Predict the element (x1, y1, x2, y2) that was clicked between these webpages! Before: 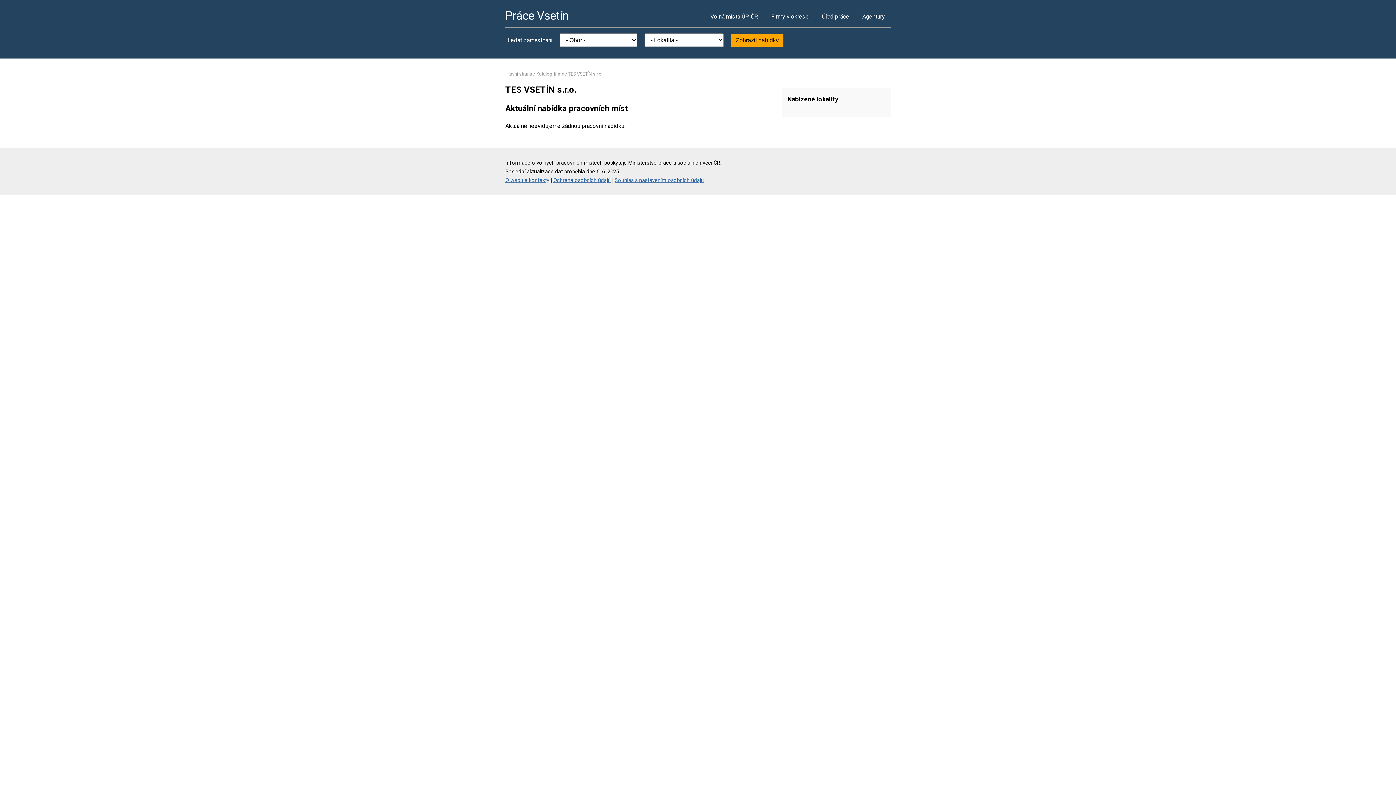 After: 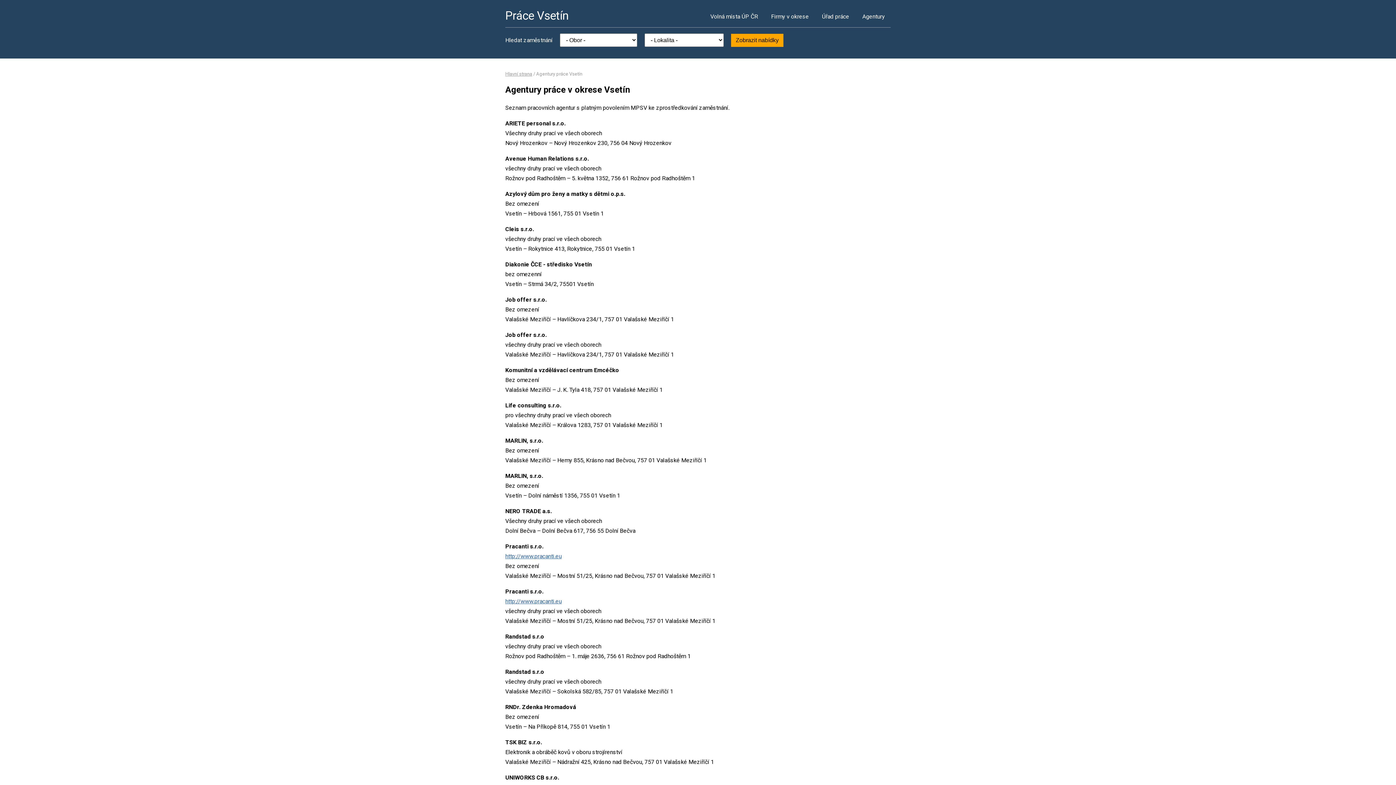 Action: bbox: (856, 5, 890, 27) label: Agentury